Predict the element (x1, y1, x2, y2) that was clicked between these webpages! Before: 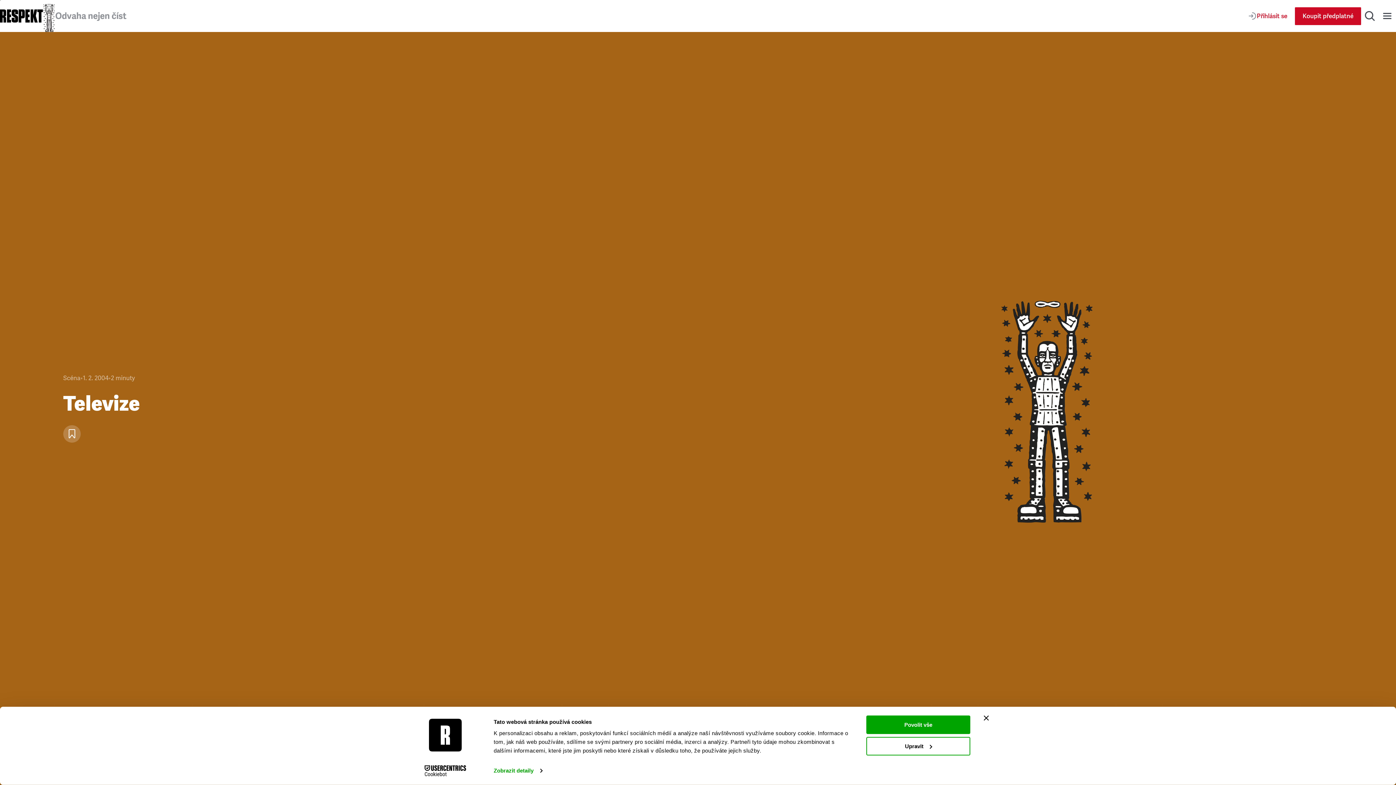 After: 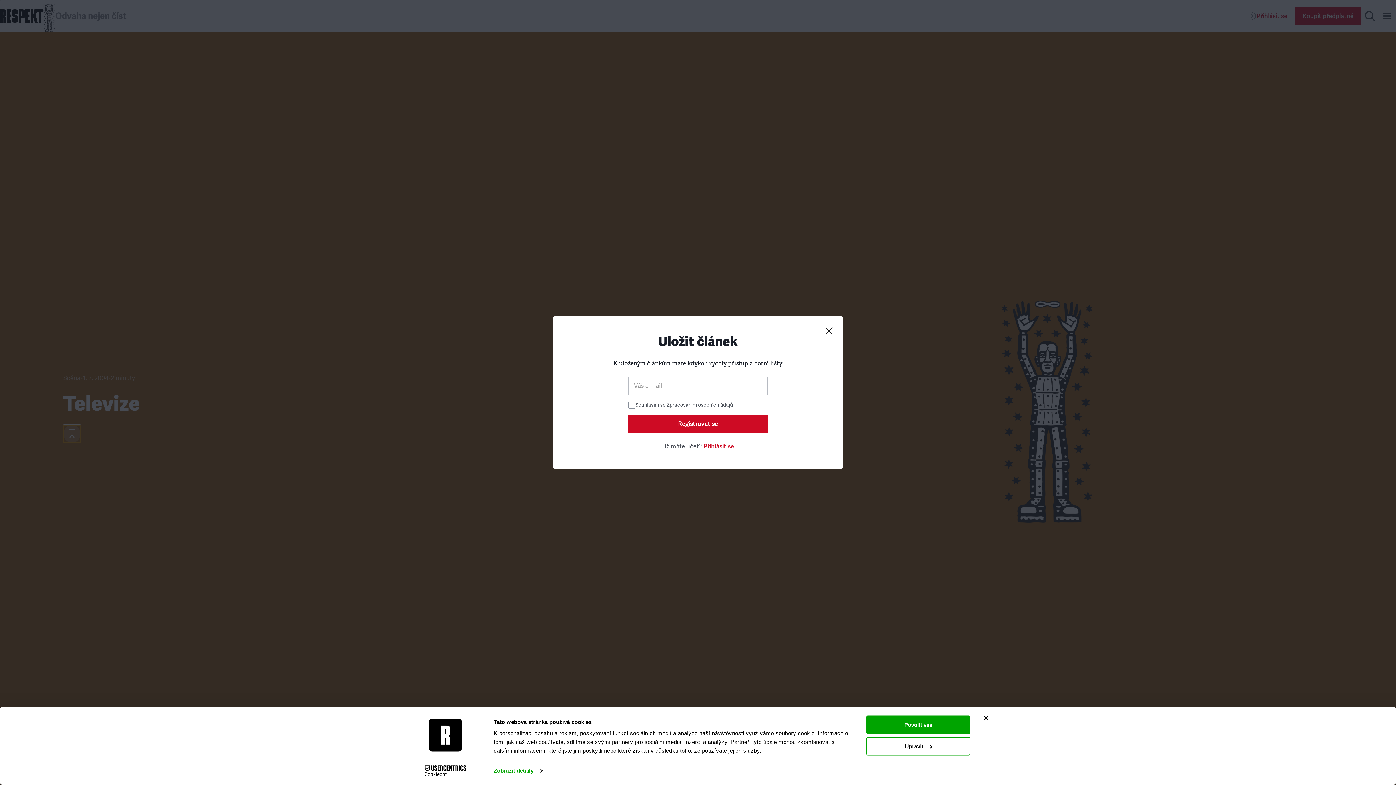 Action: label: Uložit článek bbox: (63, 425, 80, 442)